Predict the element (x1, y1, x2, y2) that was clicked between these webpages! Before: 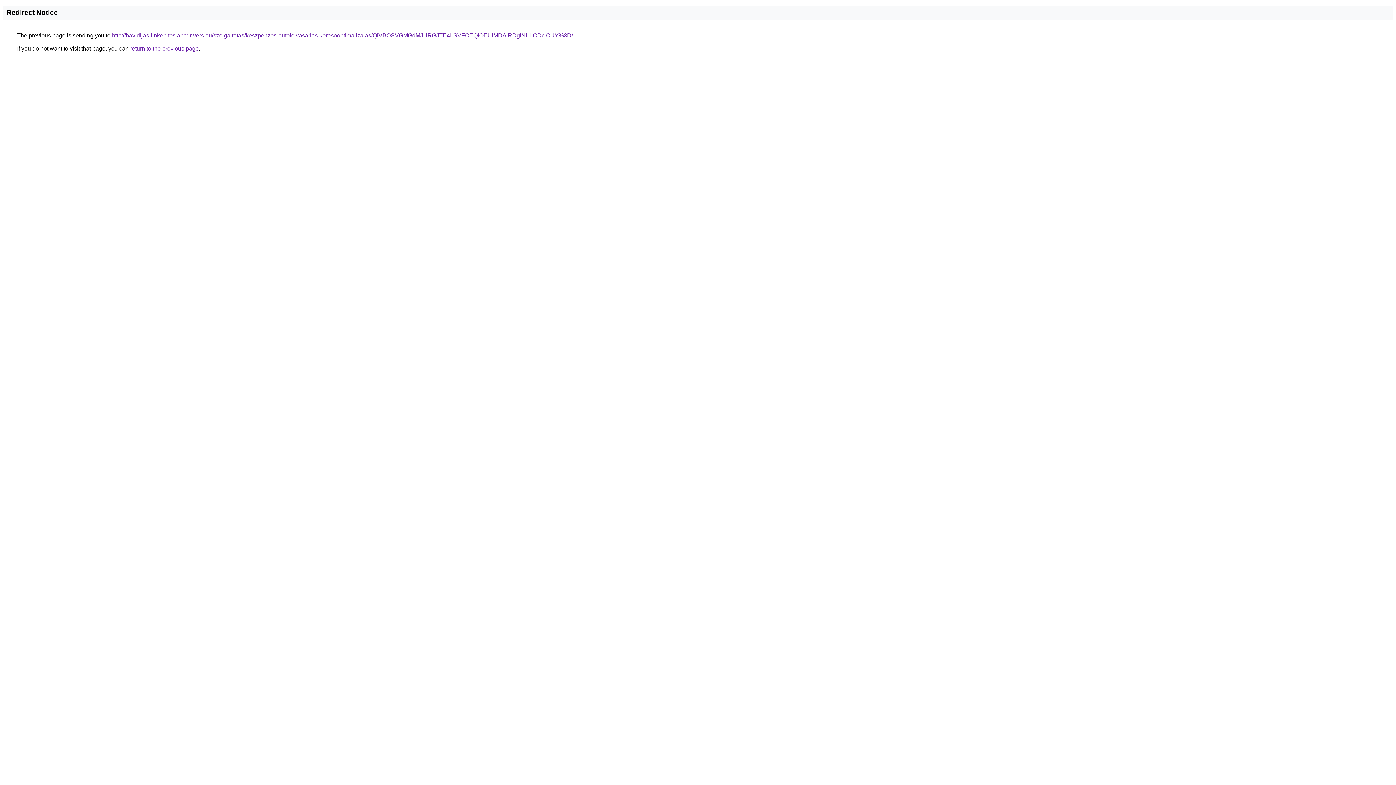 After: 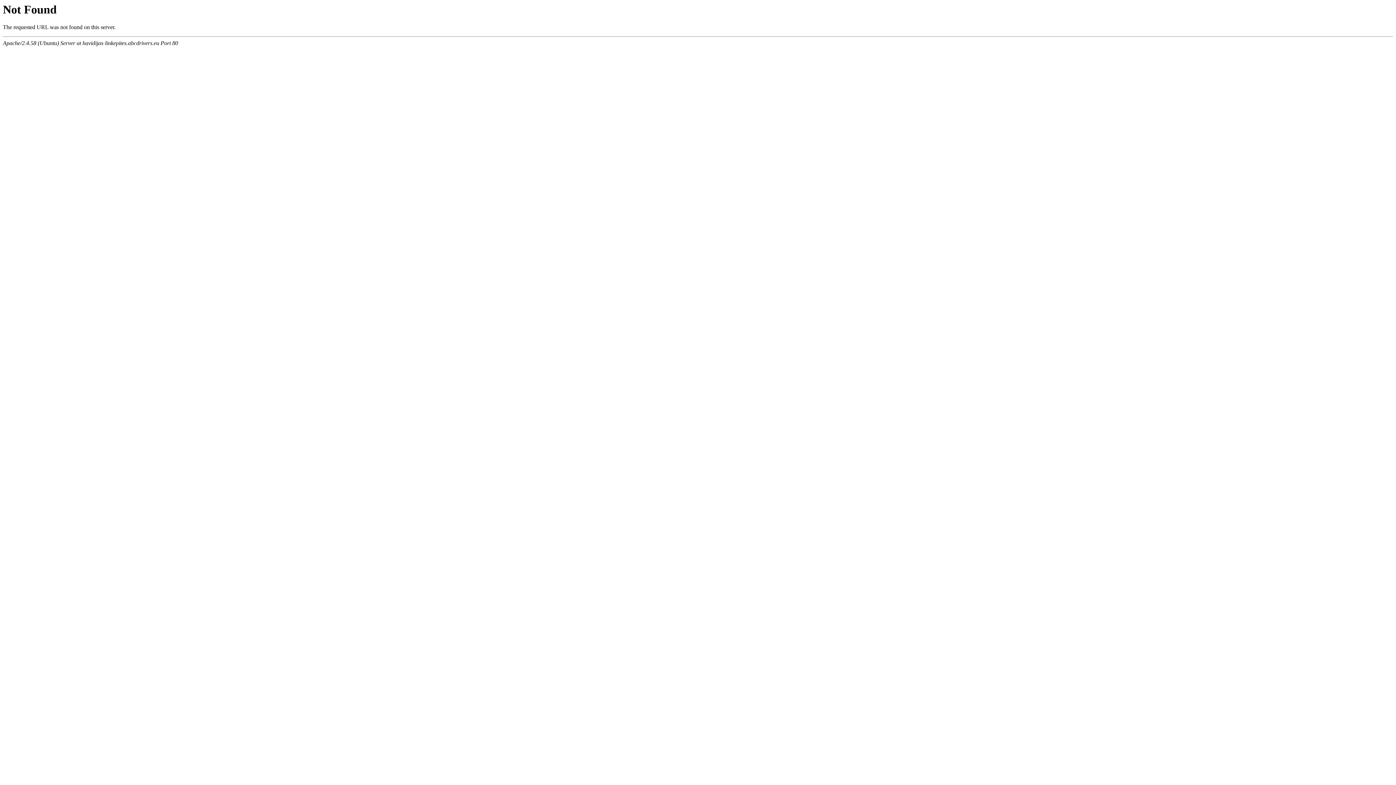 Action: bbox: (112, 32, 573, 38) label: http://havidijas-linkepites.abcdrivers.eu/szolgaltatas/keszpenzes-autofelvasarlas-keresooptimalizalas/QiVBOSVGMGdMJURGJTE4LSVFOEQlOEUlMDAlRDglNUIlODclOUY%3D/